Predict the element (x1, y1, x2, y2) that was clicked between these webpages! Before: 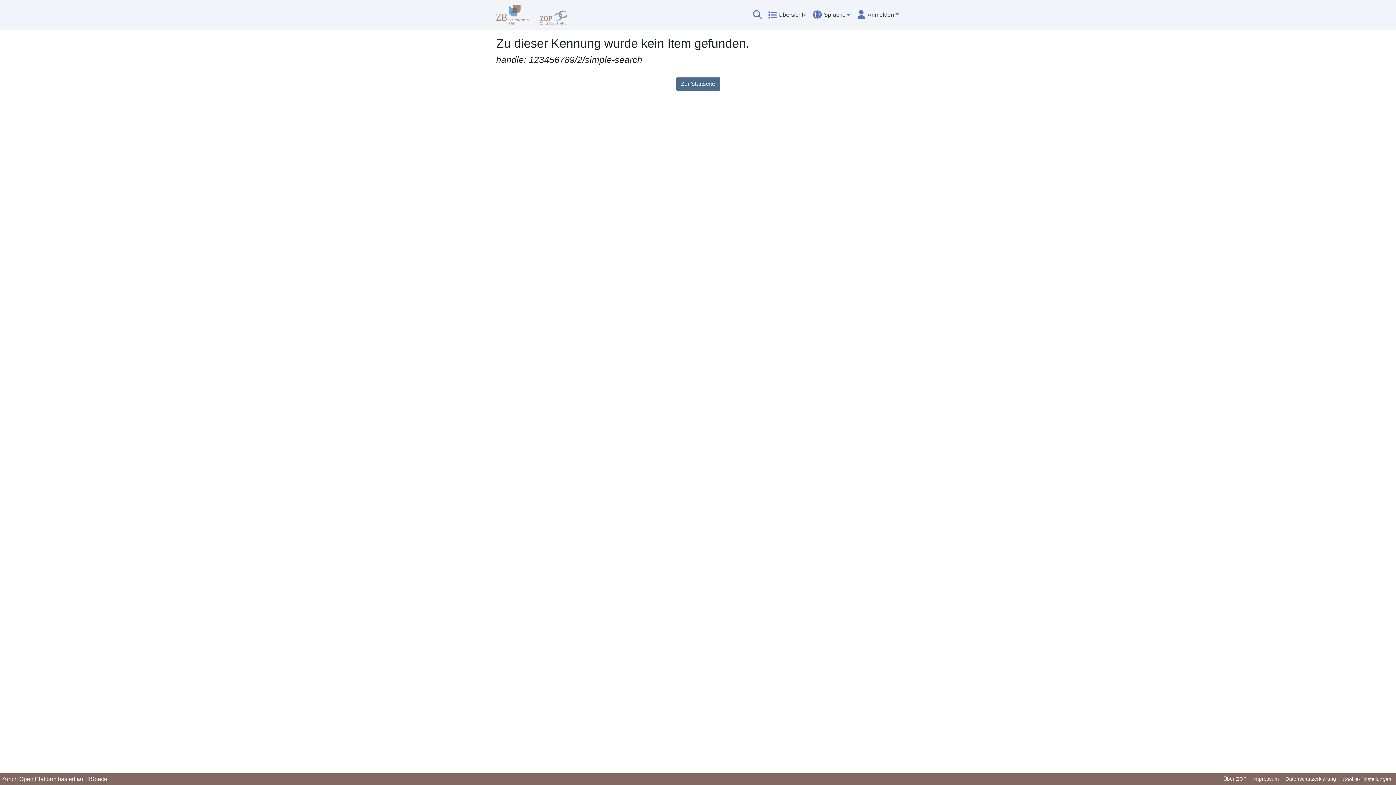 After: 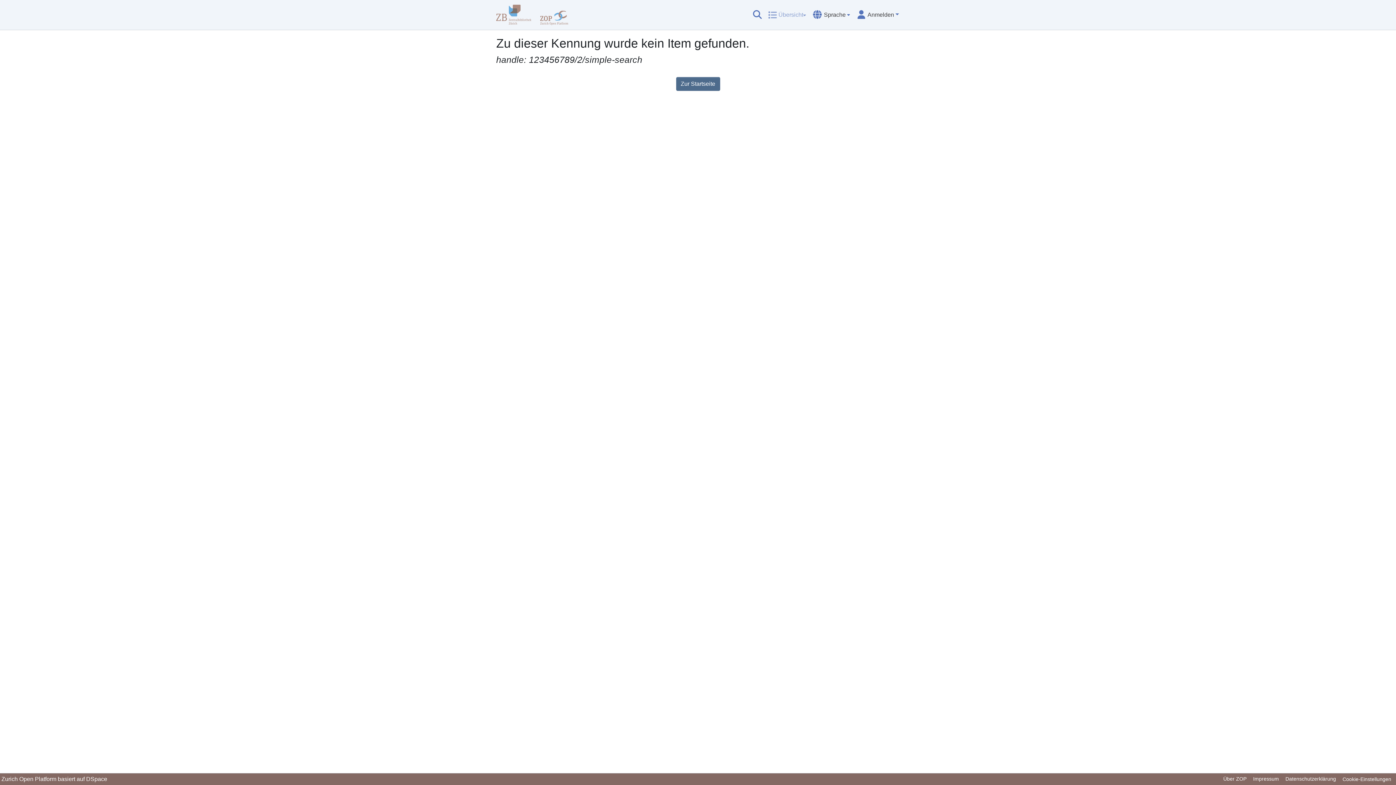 Action: bbox: (768, 7, 806, 22) label: Übersicht